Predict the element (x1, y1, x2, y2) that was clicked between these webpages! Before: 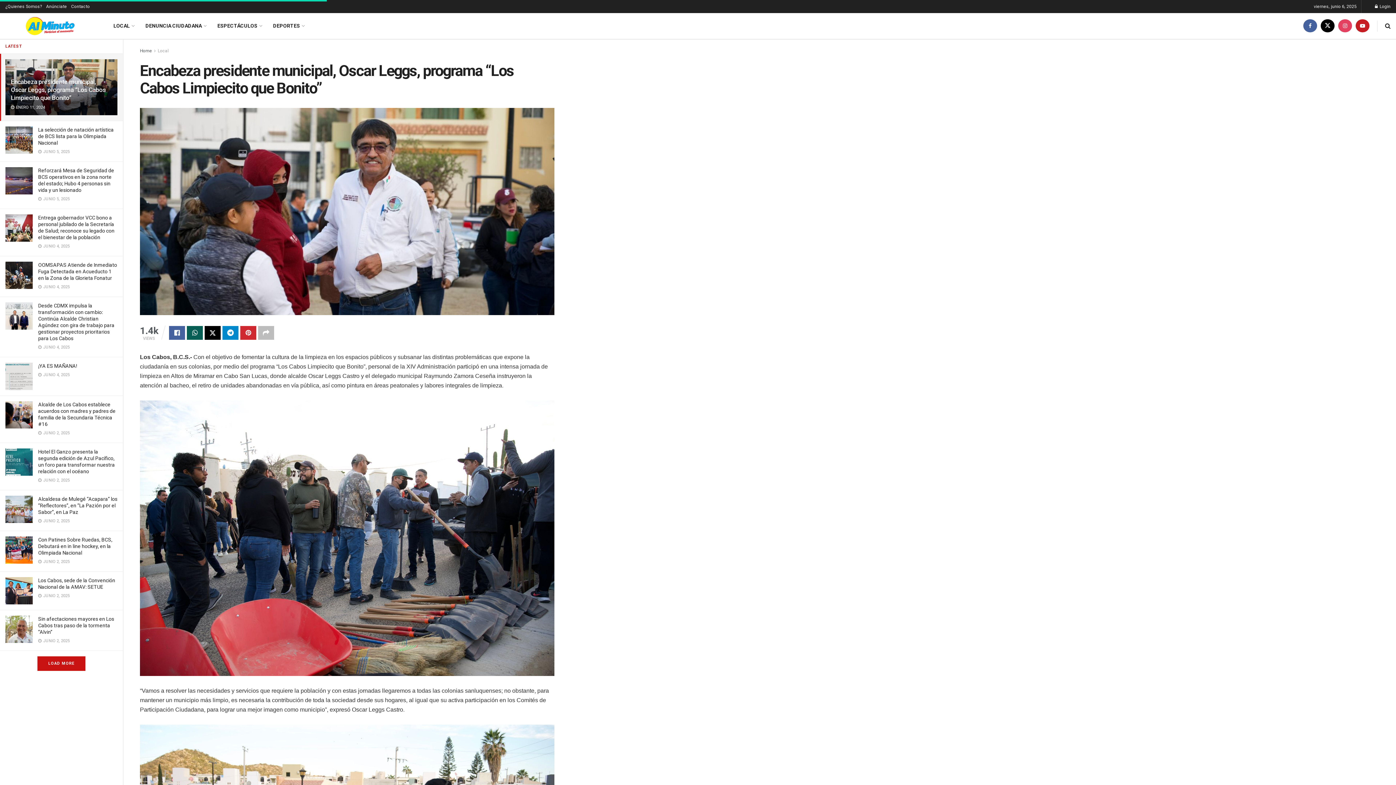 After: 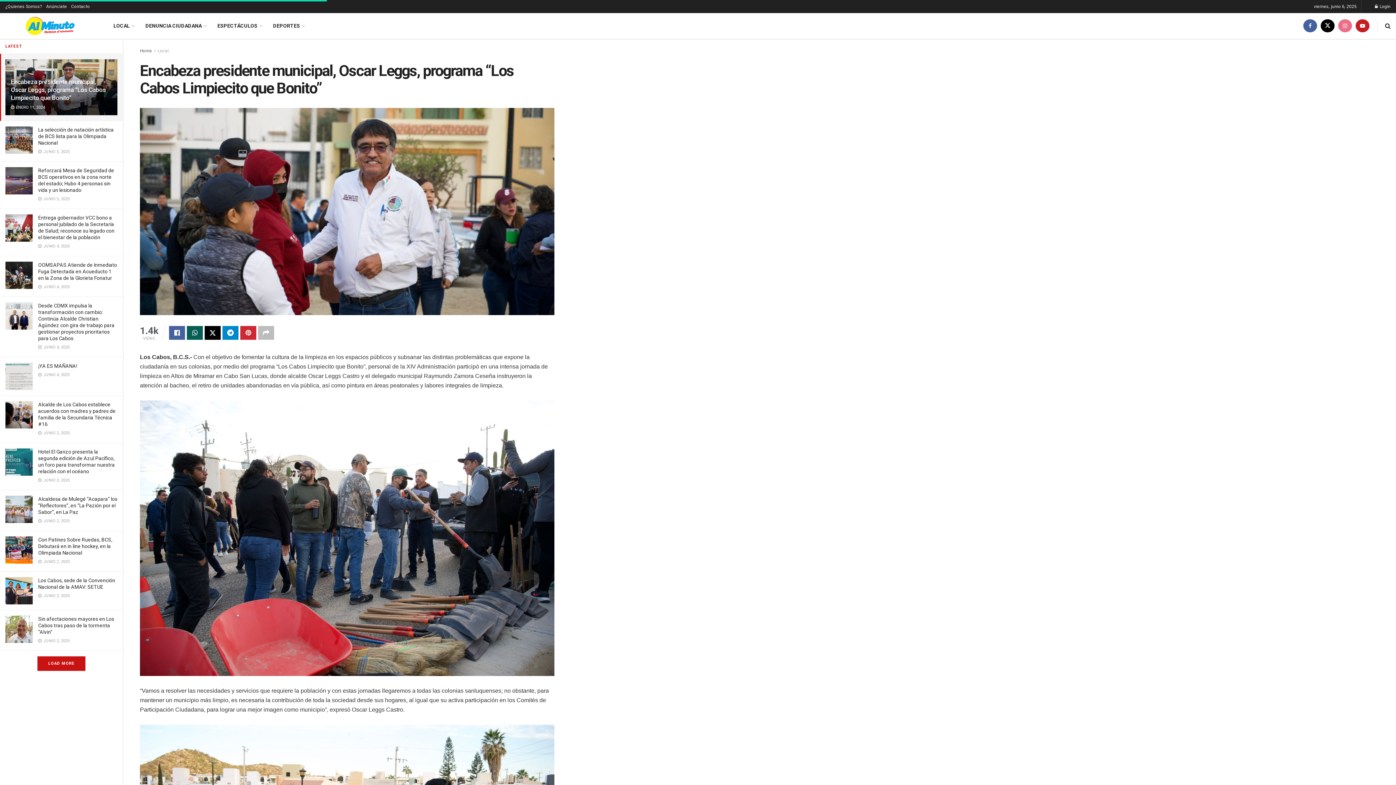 Action: bbox: (1338, 13, 1352, 38)